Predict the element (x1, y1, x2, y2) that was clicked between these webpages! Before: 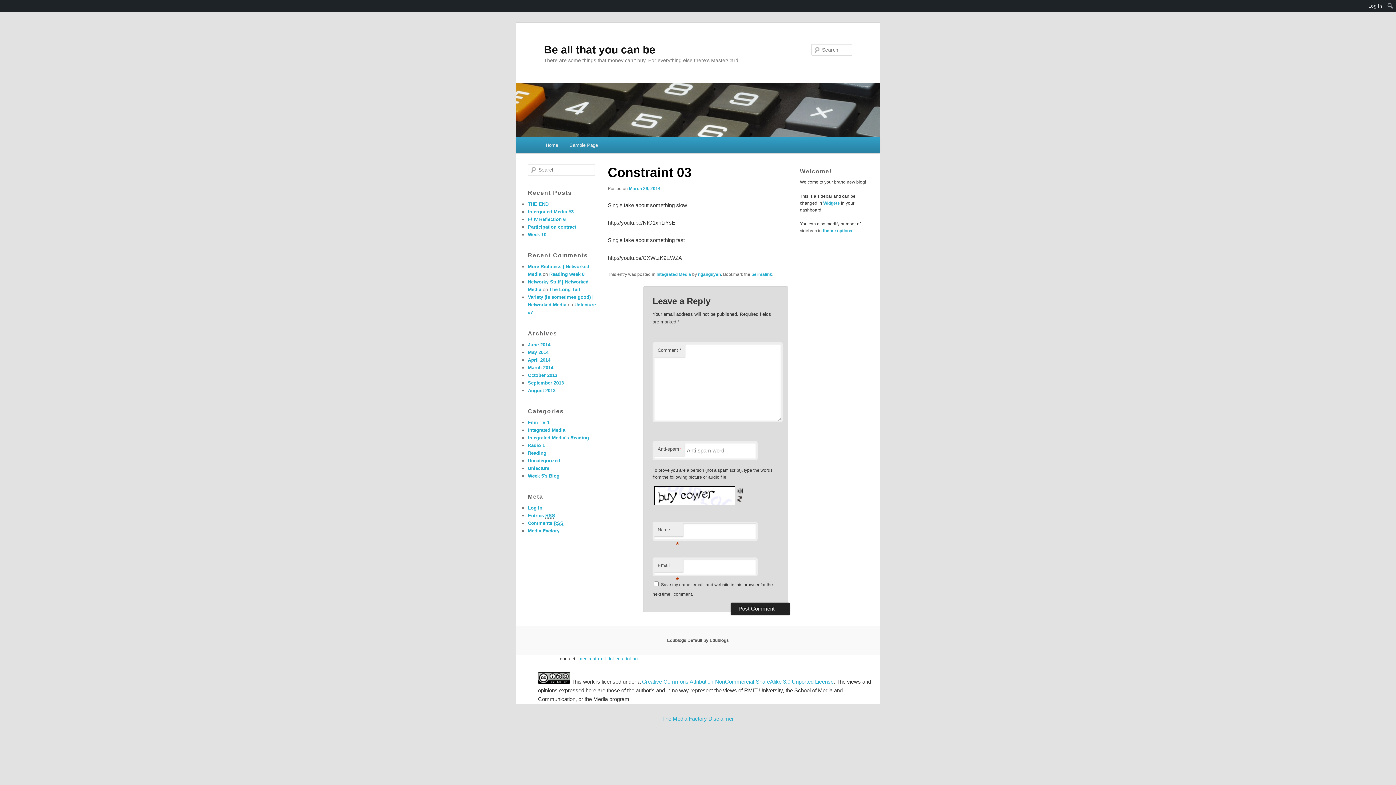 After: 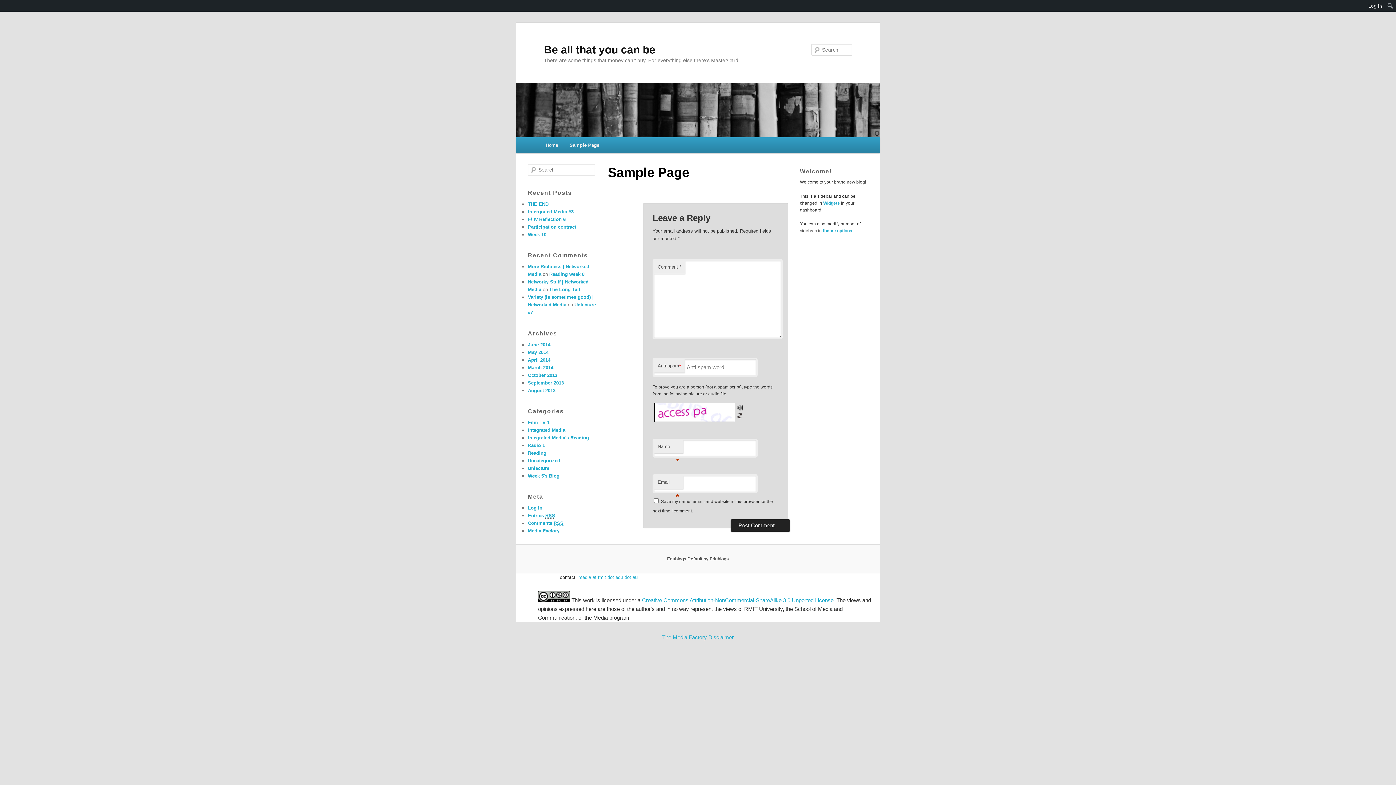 Action: label: Sample Page bbox: (563, 137, 603, 153)